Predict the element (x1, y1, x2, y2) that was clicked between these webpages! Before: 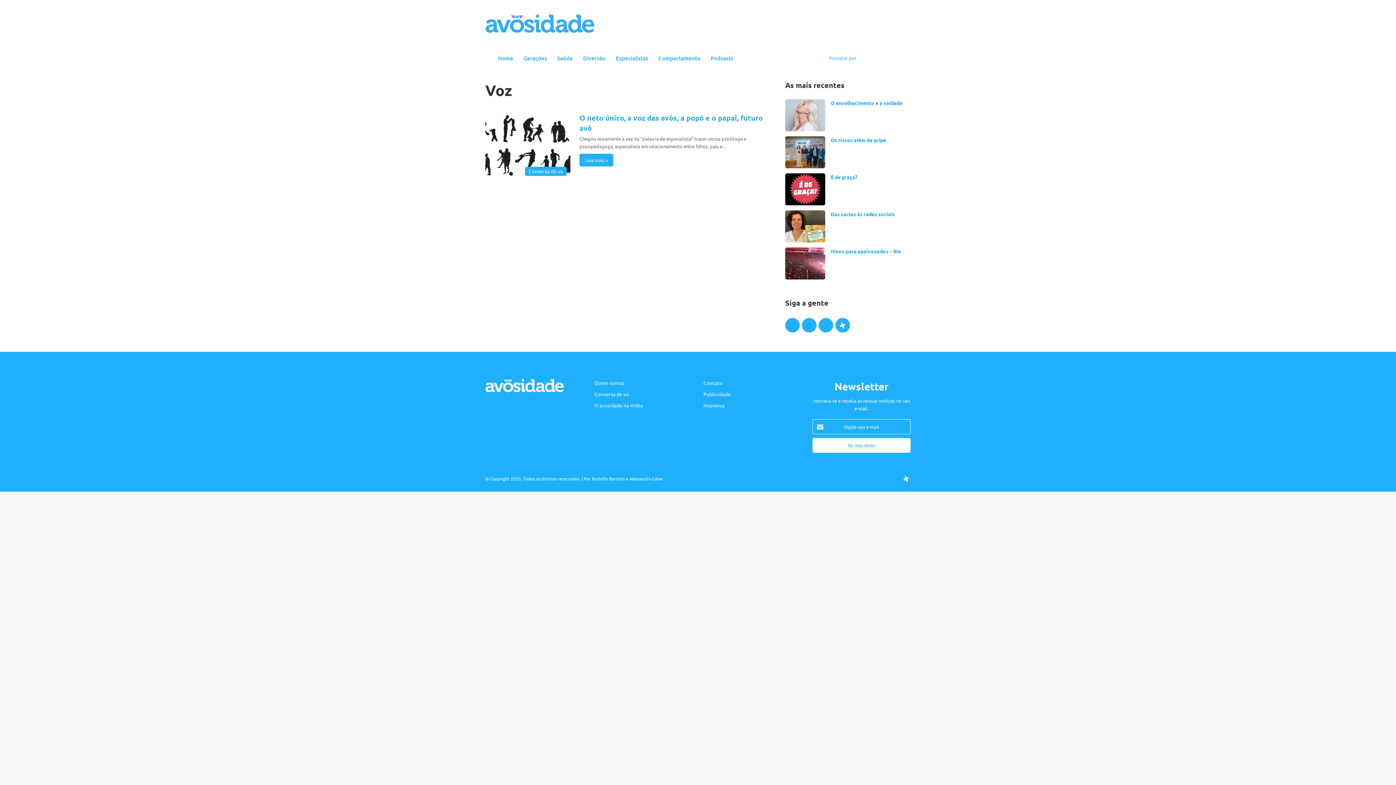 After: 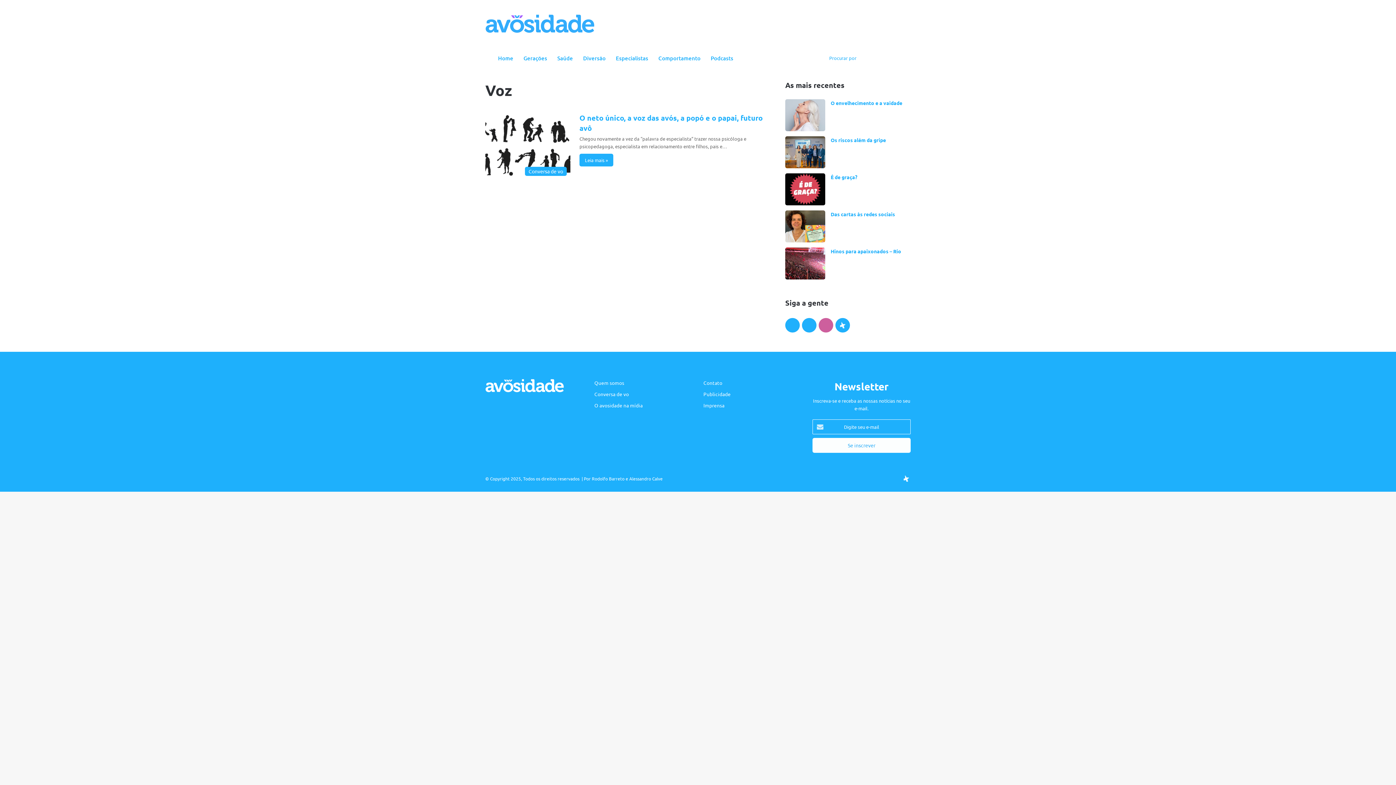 Action: label: Instagram bbox: (818, 318, 833, 332)